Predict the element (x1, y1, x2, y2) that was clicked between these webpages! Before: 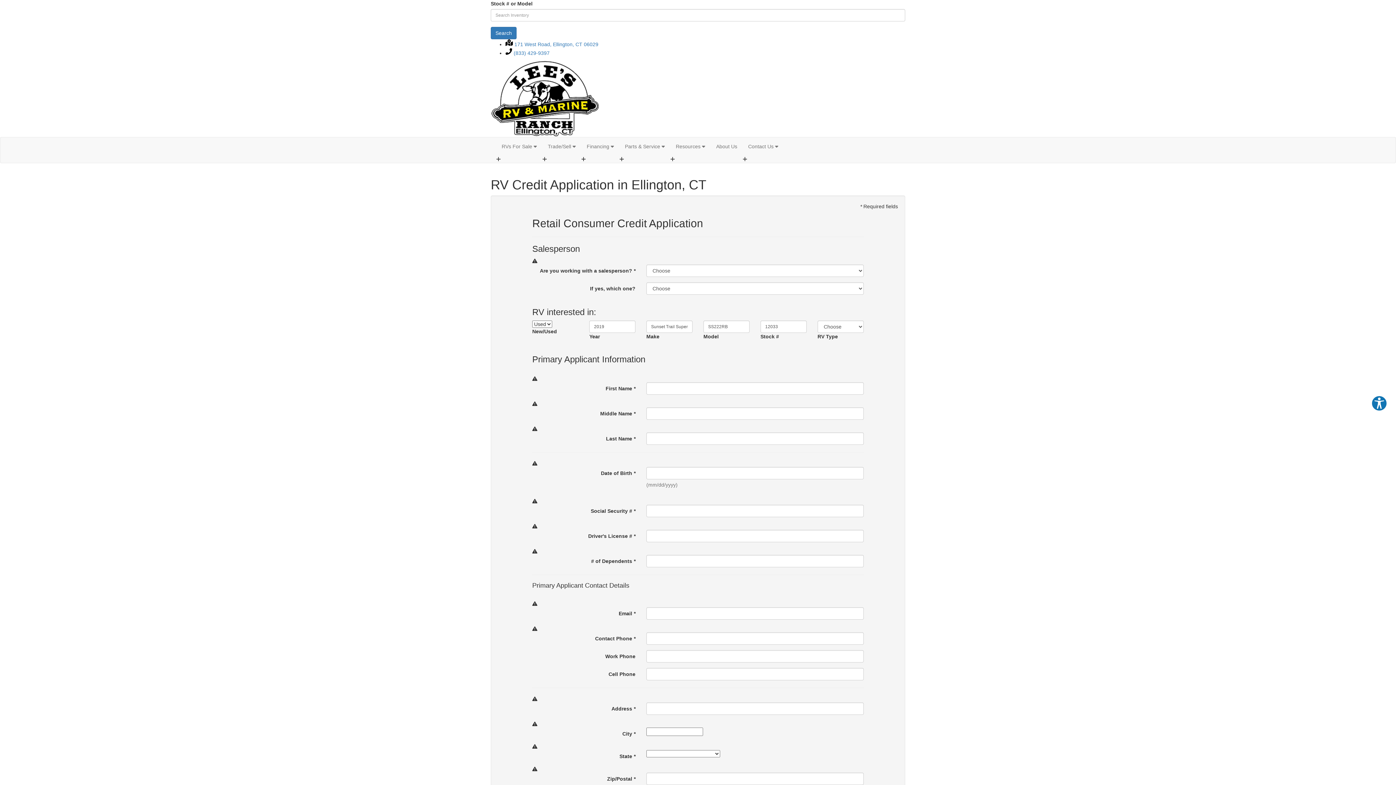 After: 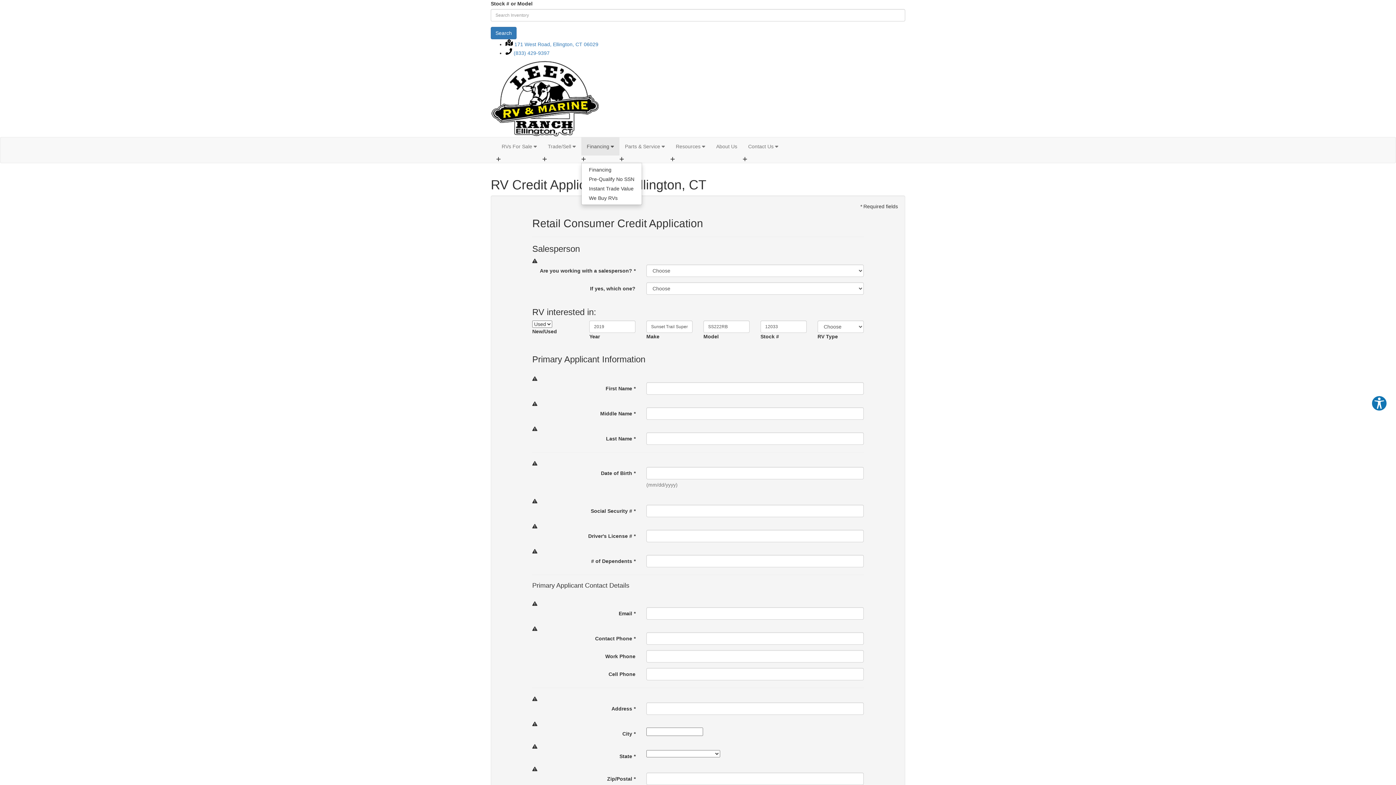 Action: bbox: (581, 137, 619, 155) label: Financing 